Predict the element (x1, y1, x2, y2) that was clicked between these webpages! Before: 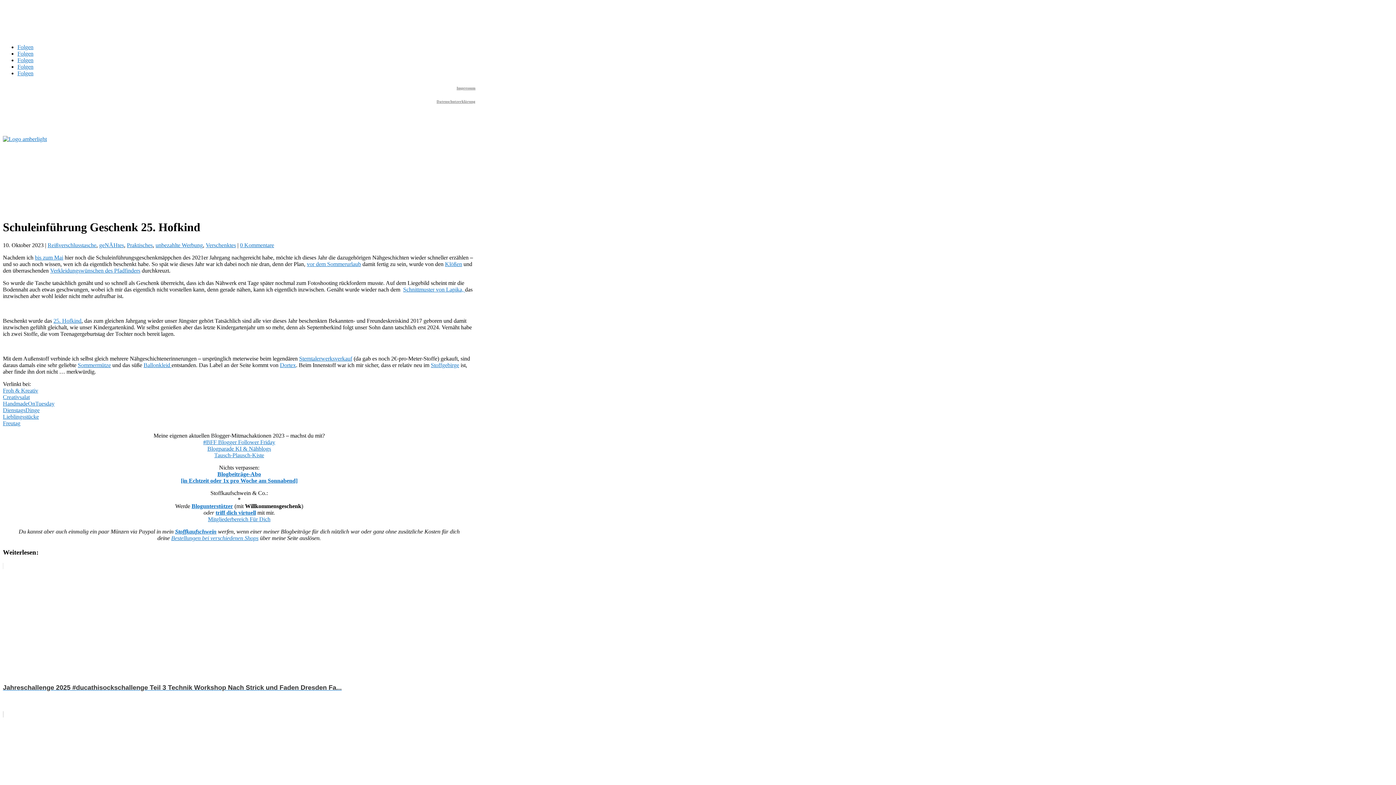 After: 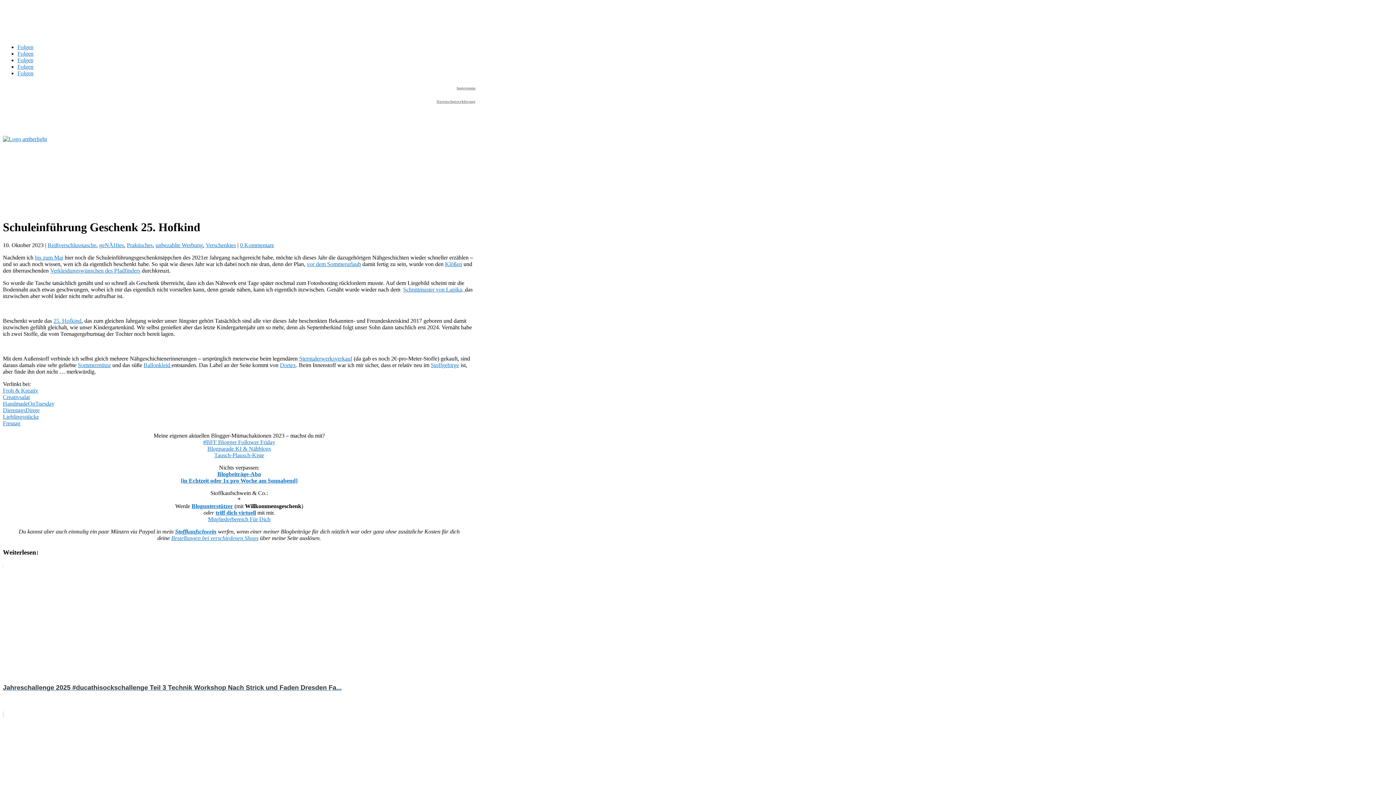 Action: bbox: (17, 70, 33, 76) label: Folgen